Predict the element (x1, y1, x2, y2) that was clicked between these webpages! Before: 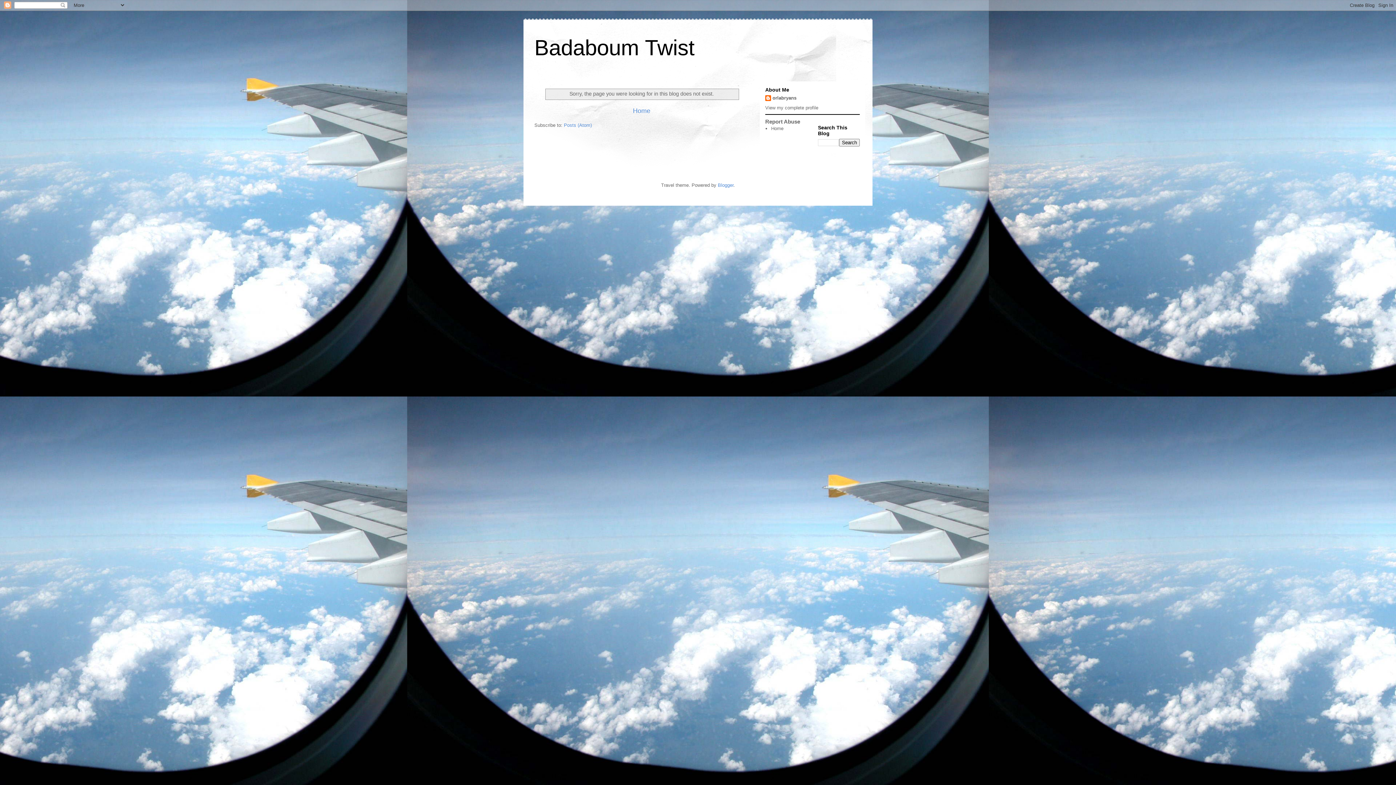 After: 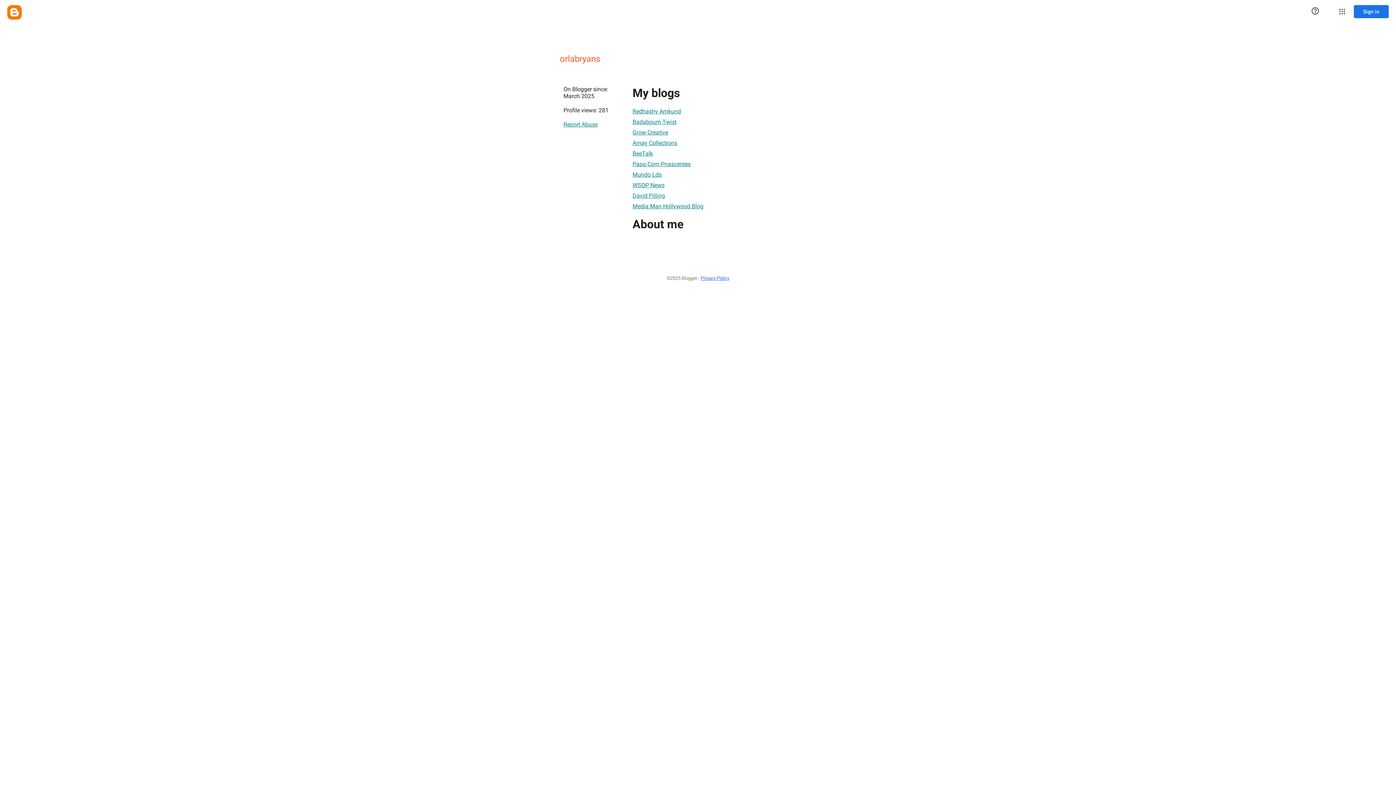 Action: bbox: (765, 95, 796, 102) label: orlabryans